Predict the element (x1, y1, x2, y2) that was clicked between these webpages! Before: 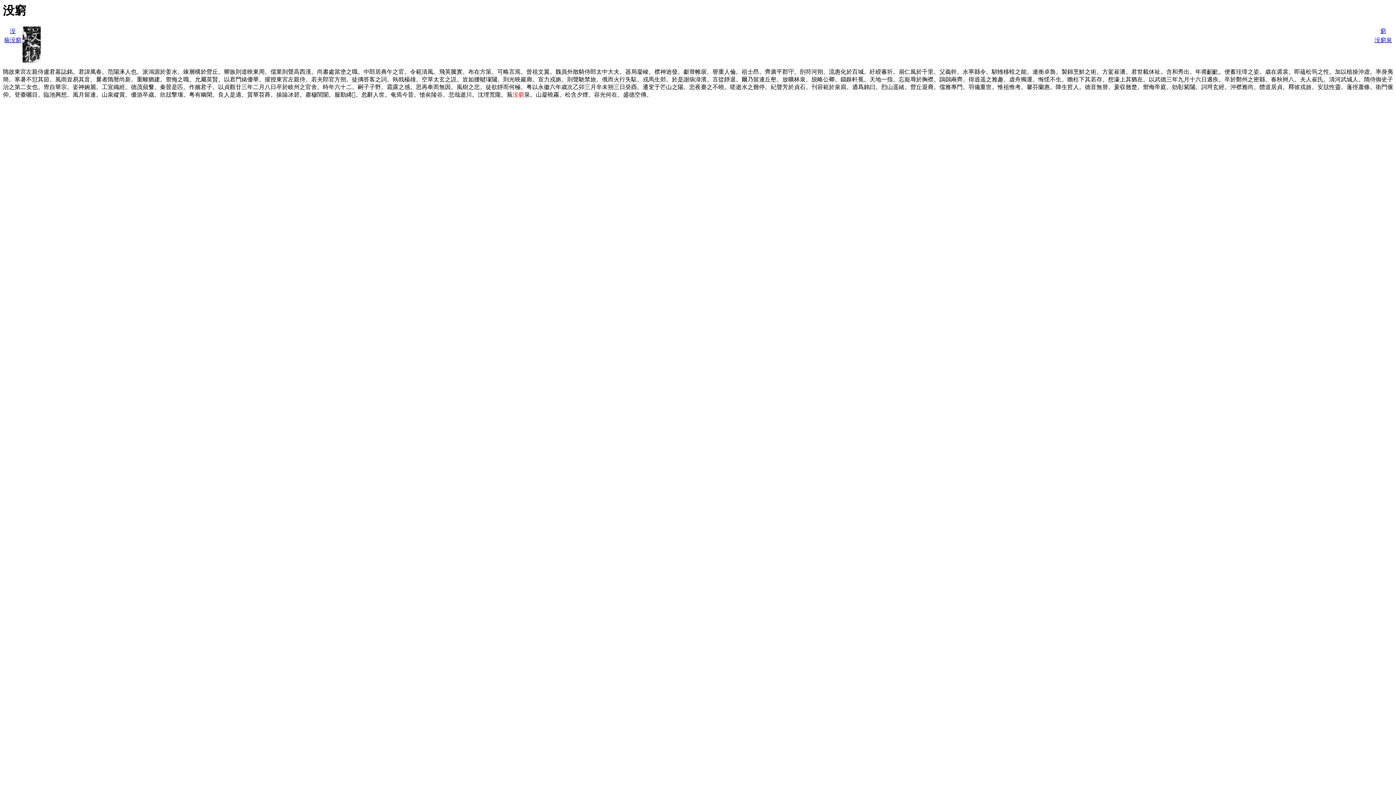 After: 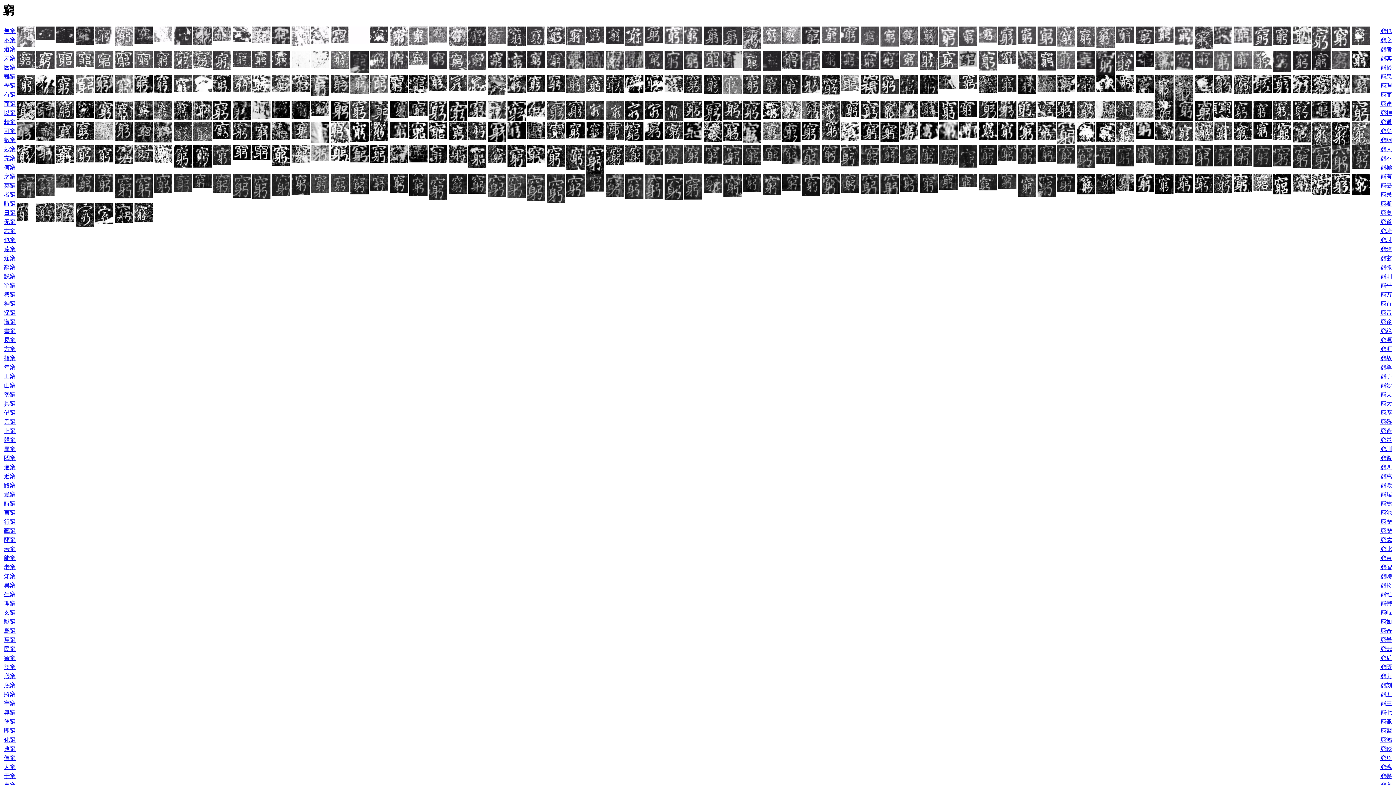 Action: bbox: (1380, 28, 1386, 34) label: 窮